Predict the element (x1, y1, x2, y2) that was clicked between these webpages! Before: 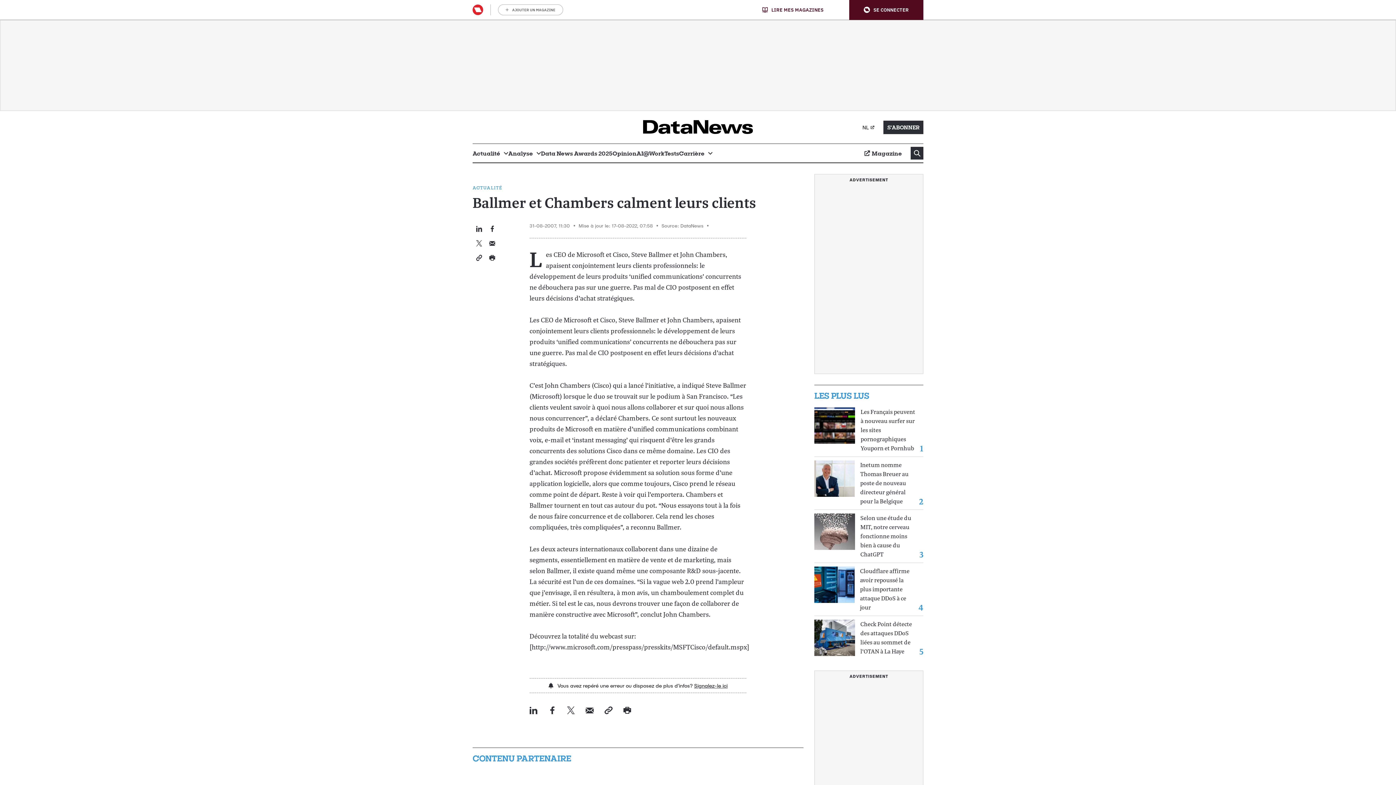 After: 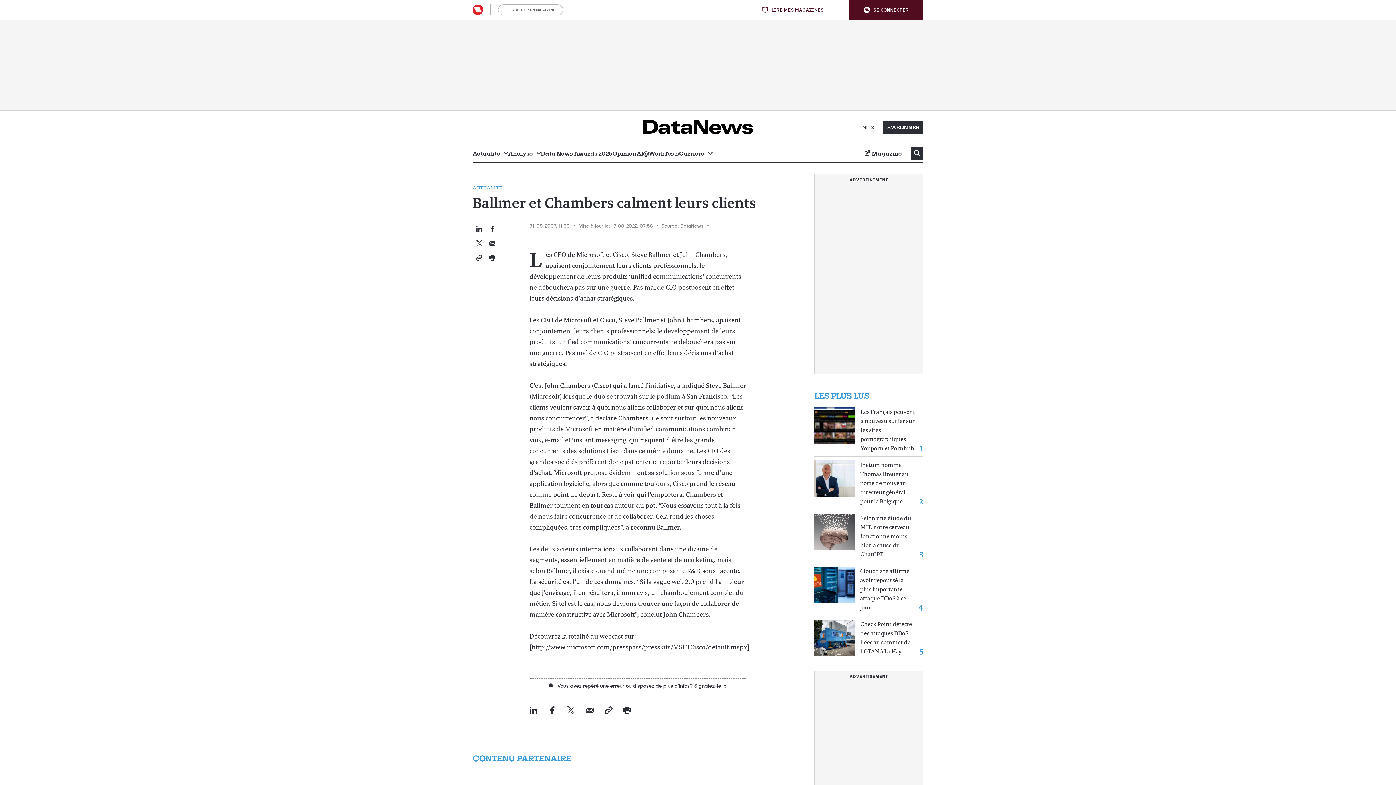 Action: label: Hyperlink bbox: (604, 706, 612, 714)